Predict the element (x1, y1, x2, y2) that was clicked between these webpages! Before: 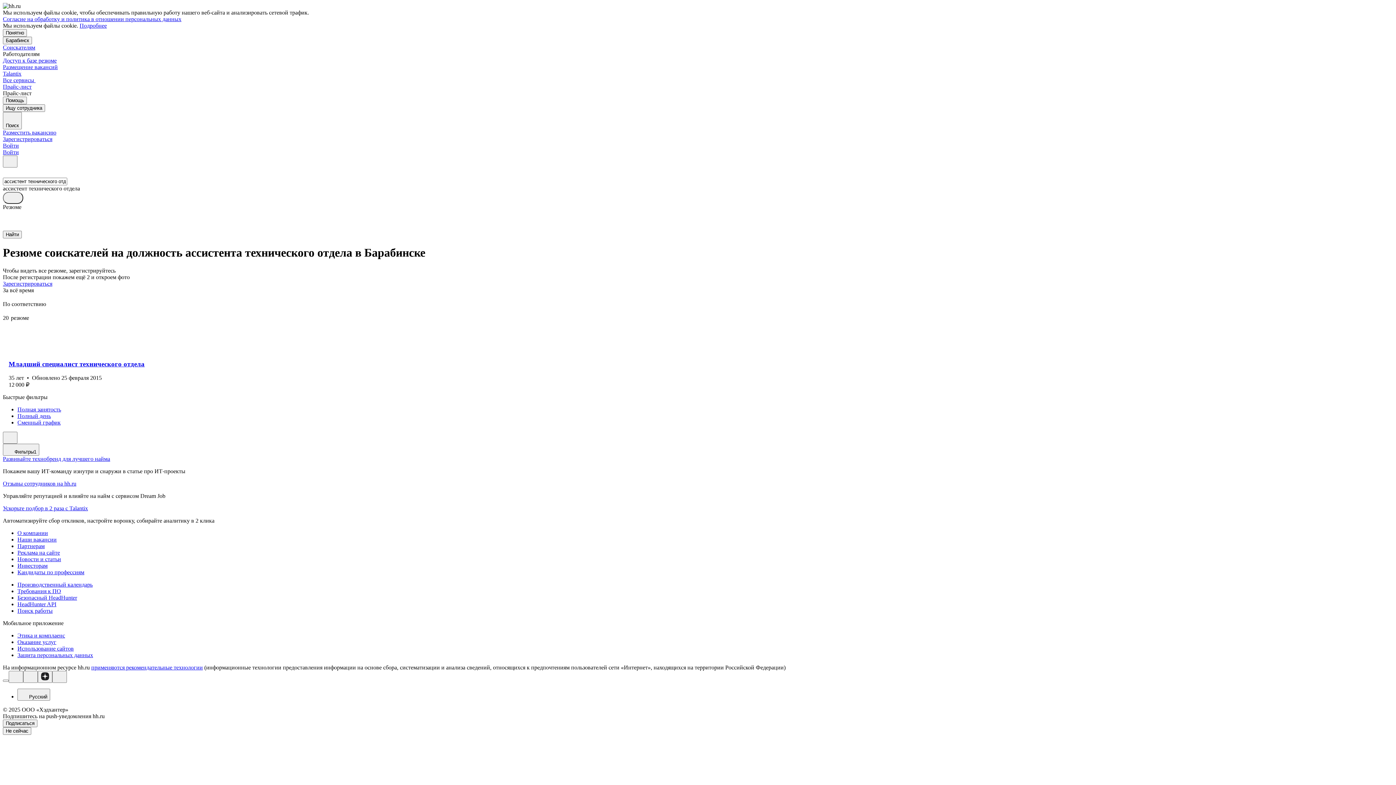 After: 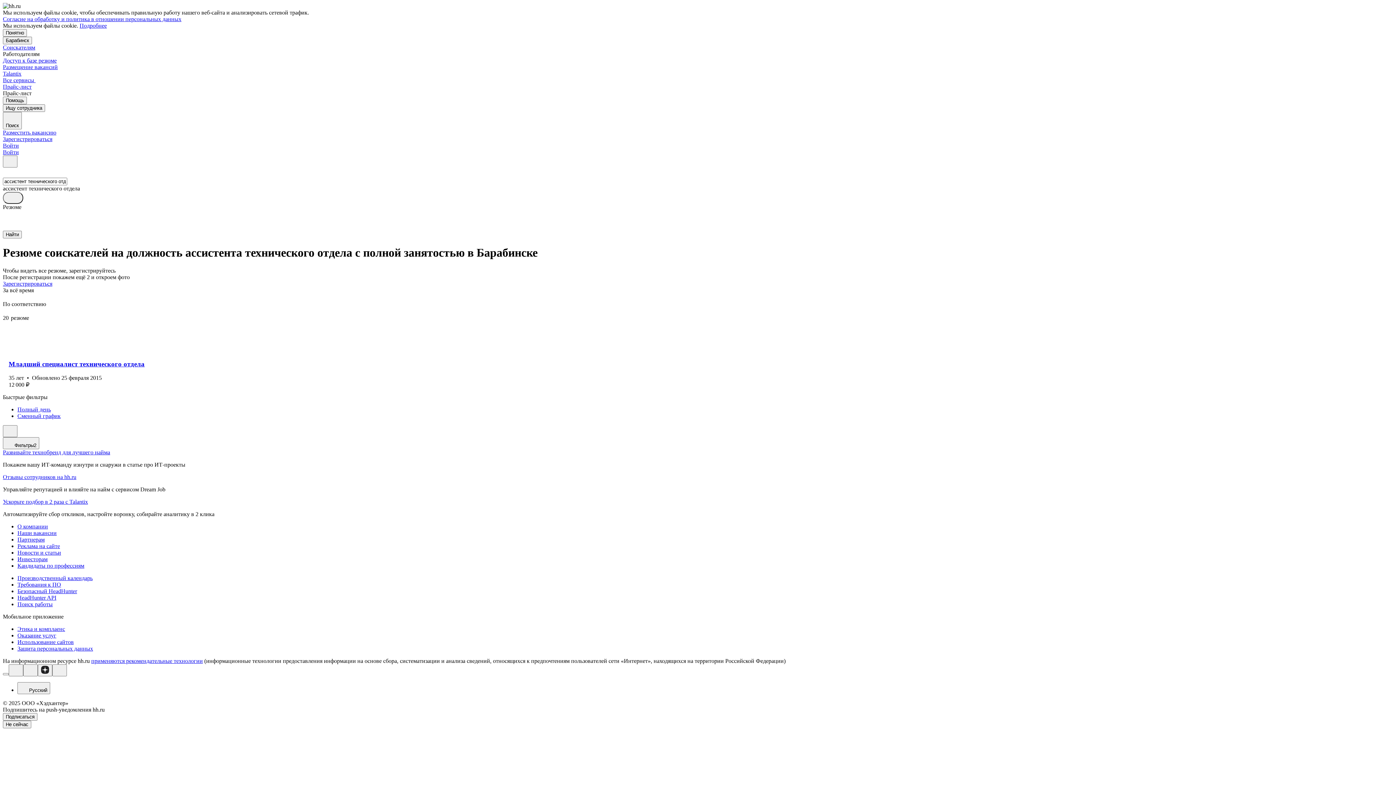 Action: label: Полная занятость bbox: (17, 406, 1393, 413)